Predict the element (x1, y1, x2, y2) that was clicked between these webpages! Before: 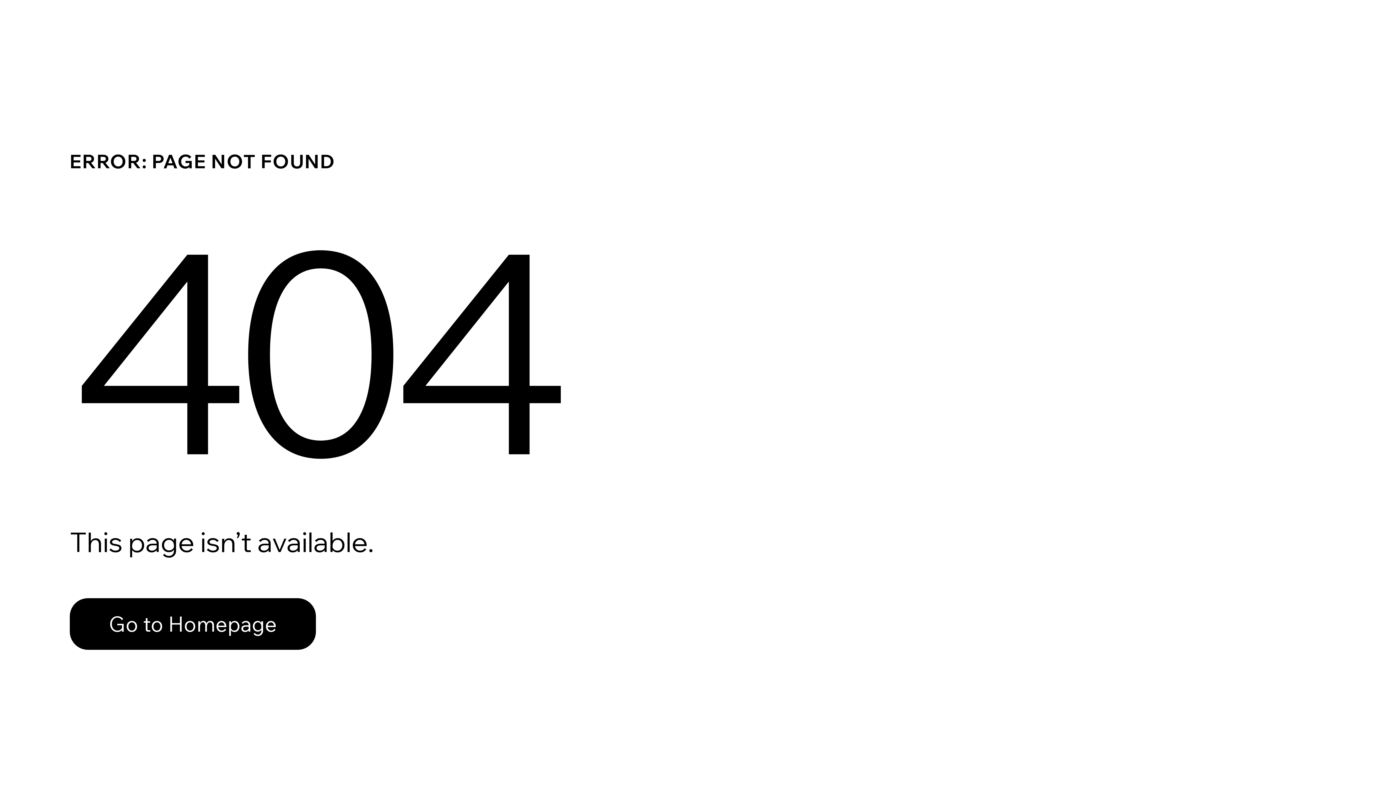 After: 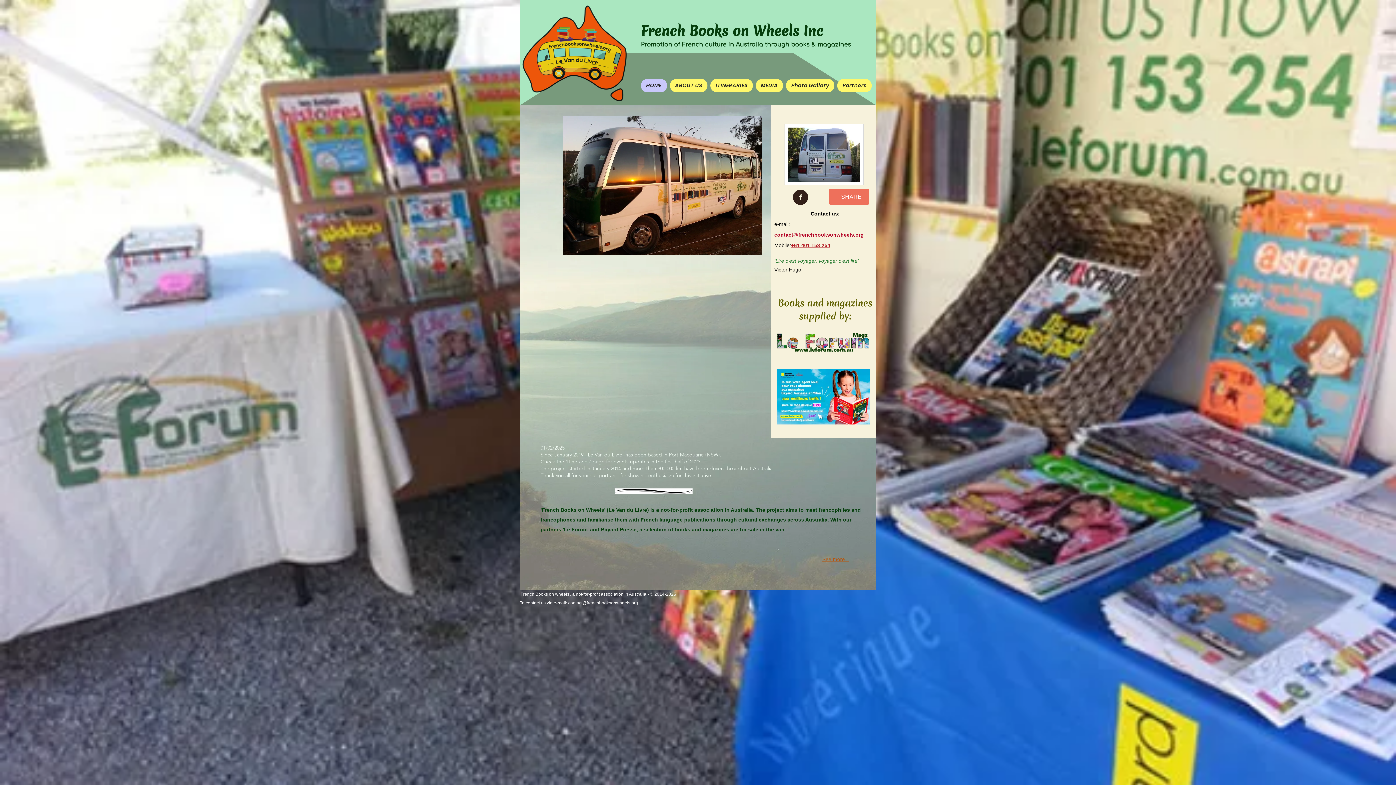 Action: label: Go to Homepage bbox: (69, 582, 768, 659)